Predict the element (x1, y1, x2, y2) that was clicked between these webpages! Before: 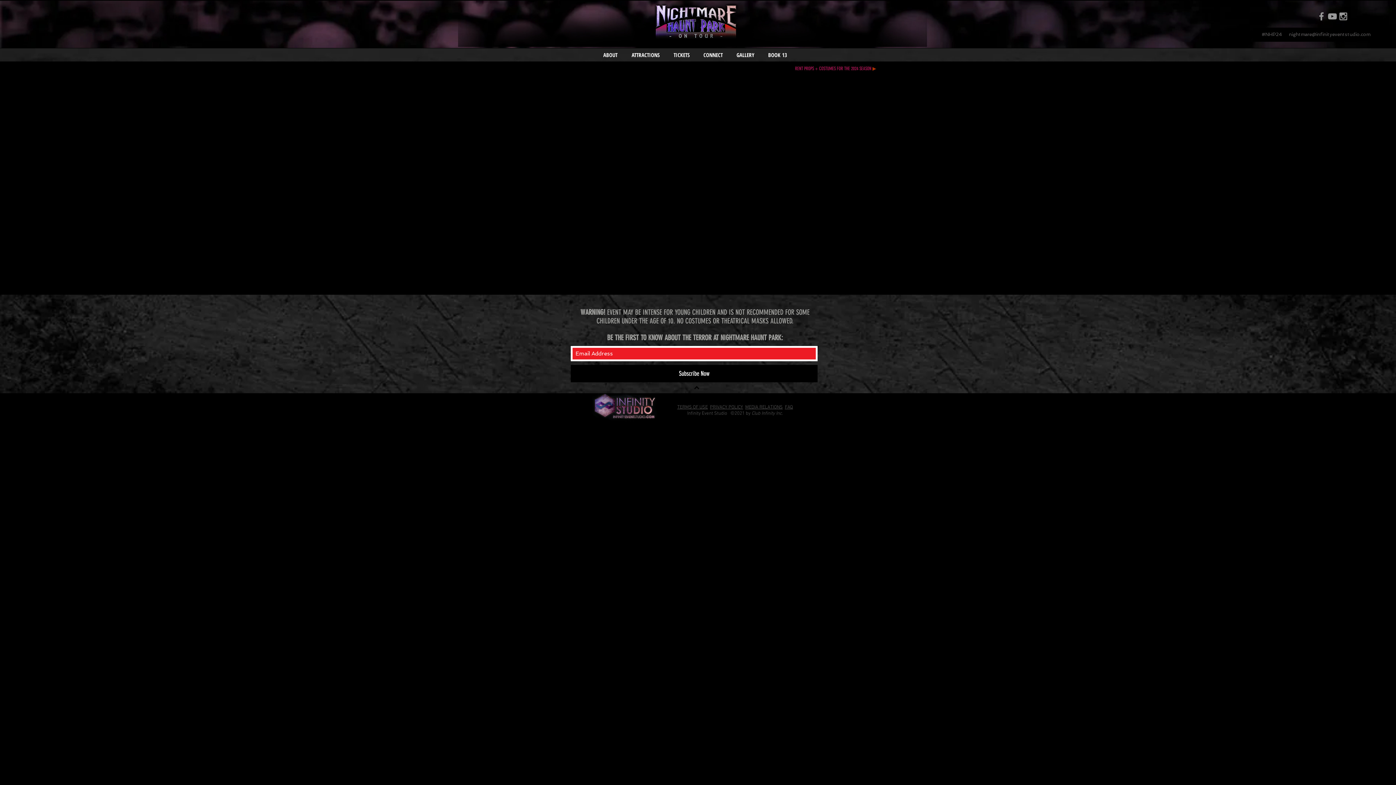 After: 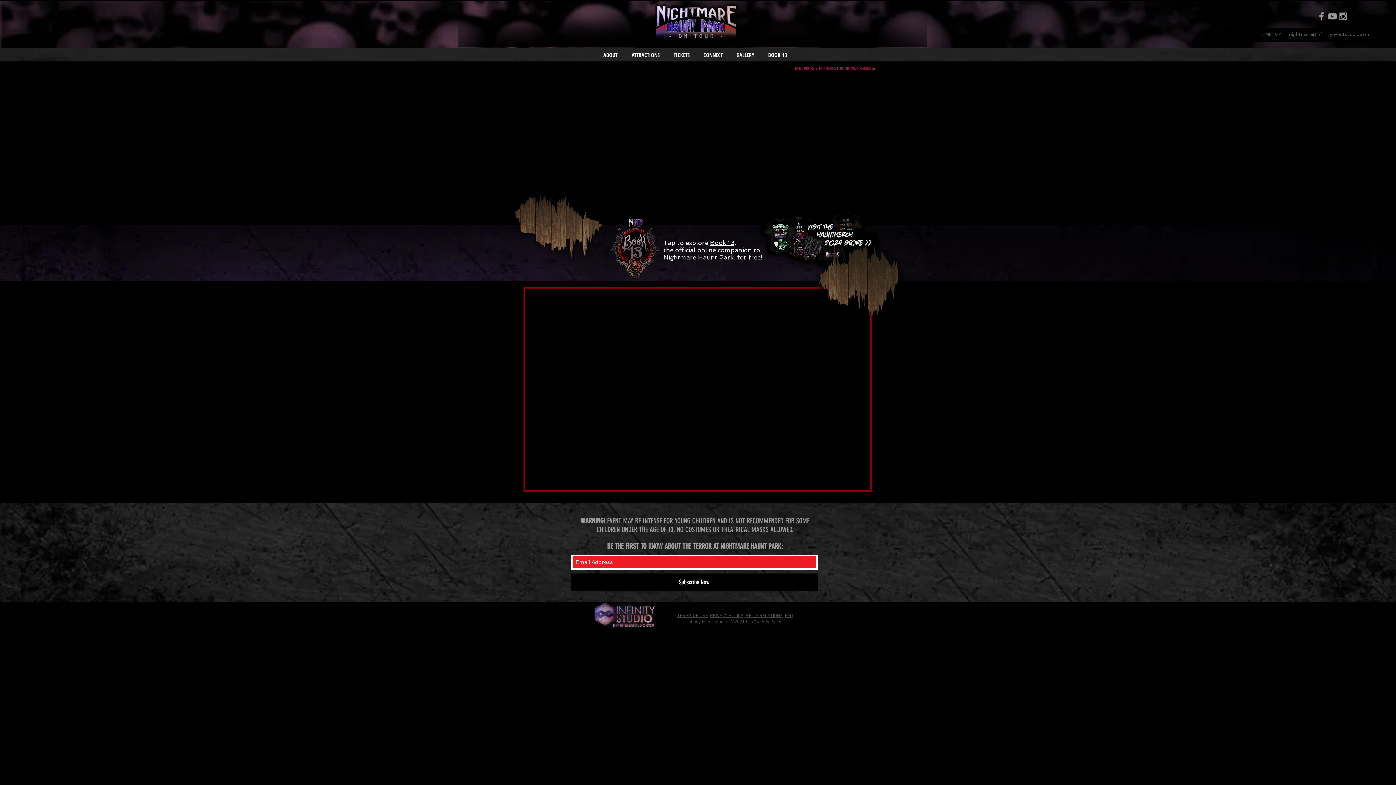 Action: bbox: (647, 2, 745, 42)